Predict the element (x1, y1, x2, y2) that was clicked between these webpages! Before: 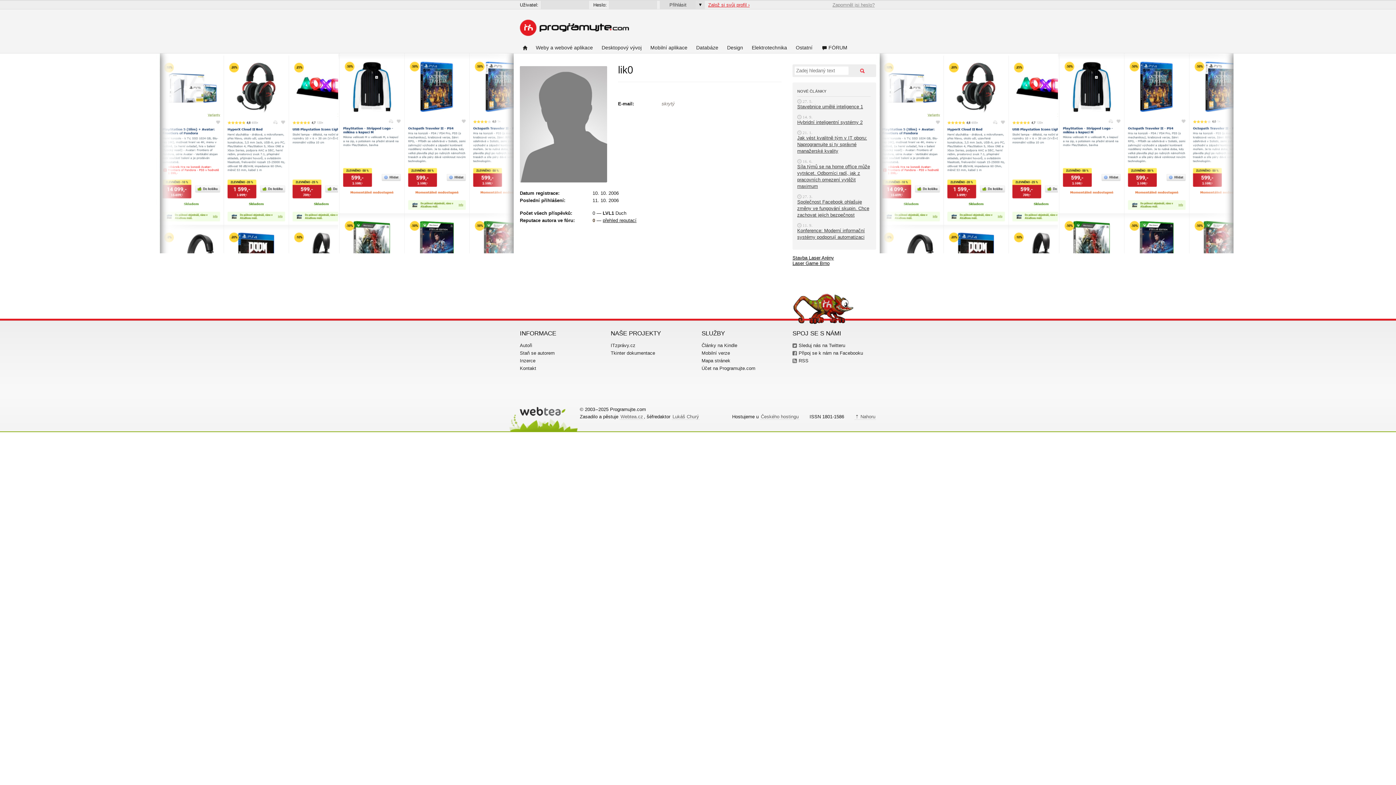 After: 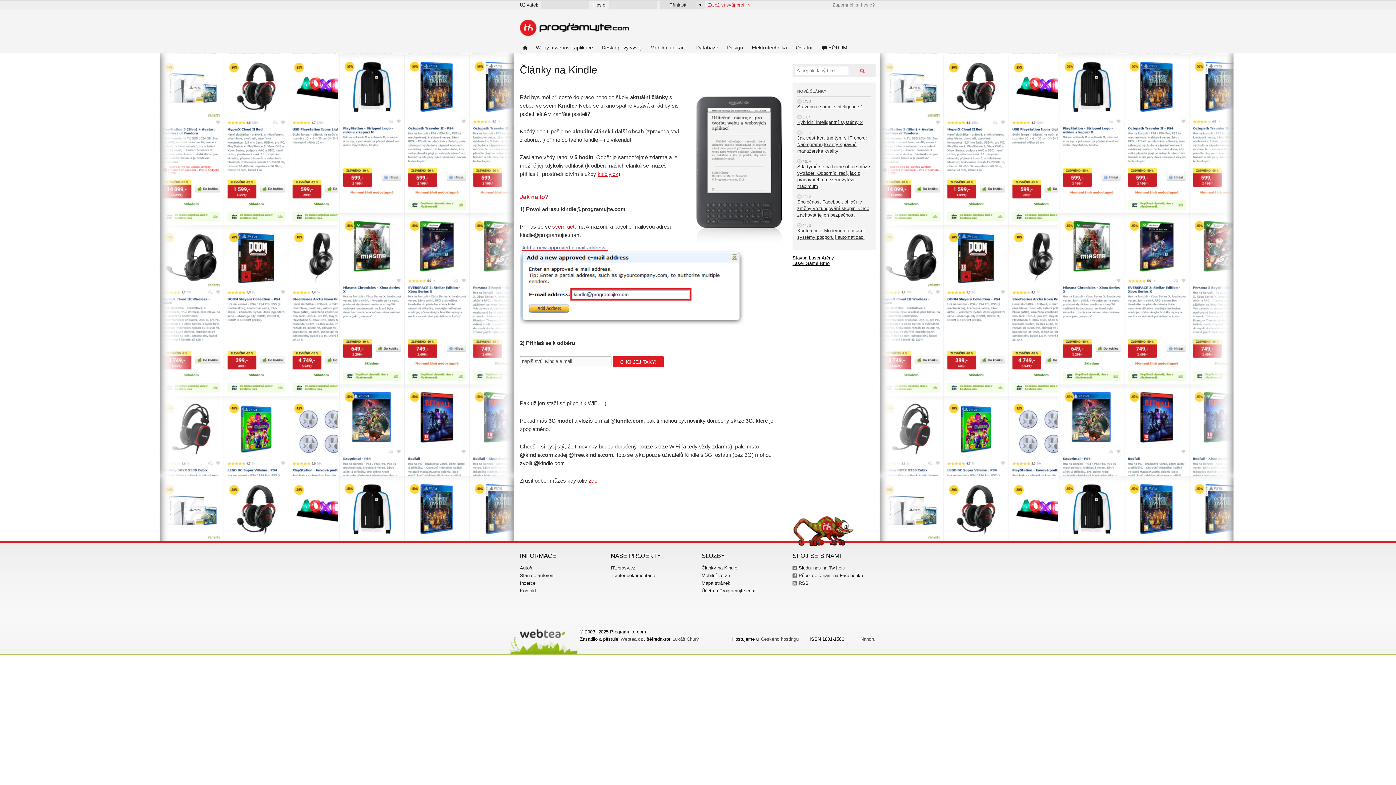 Action: label: Články na Kindle bbox: (701, 342, 737, 348)